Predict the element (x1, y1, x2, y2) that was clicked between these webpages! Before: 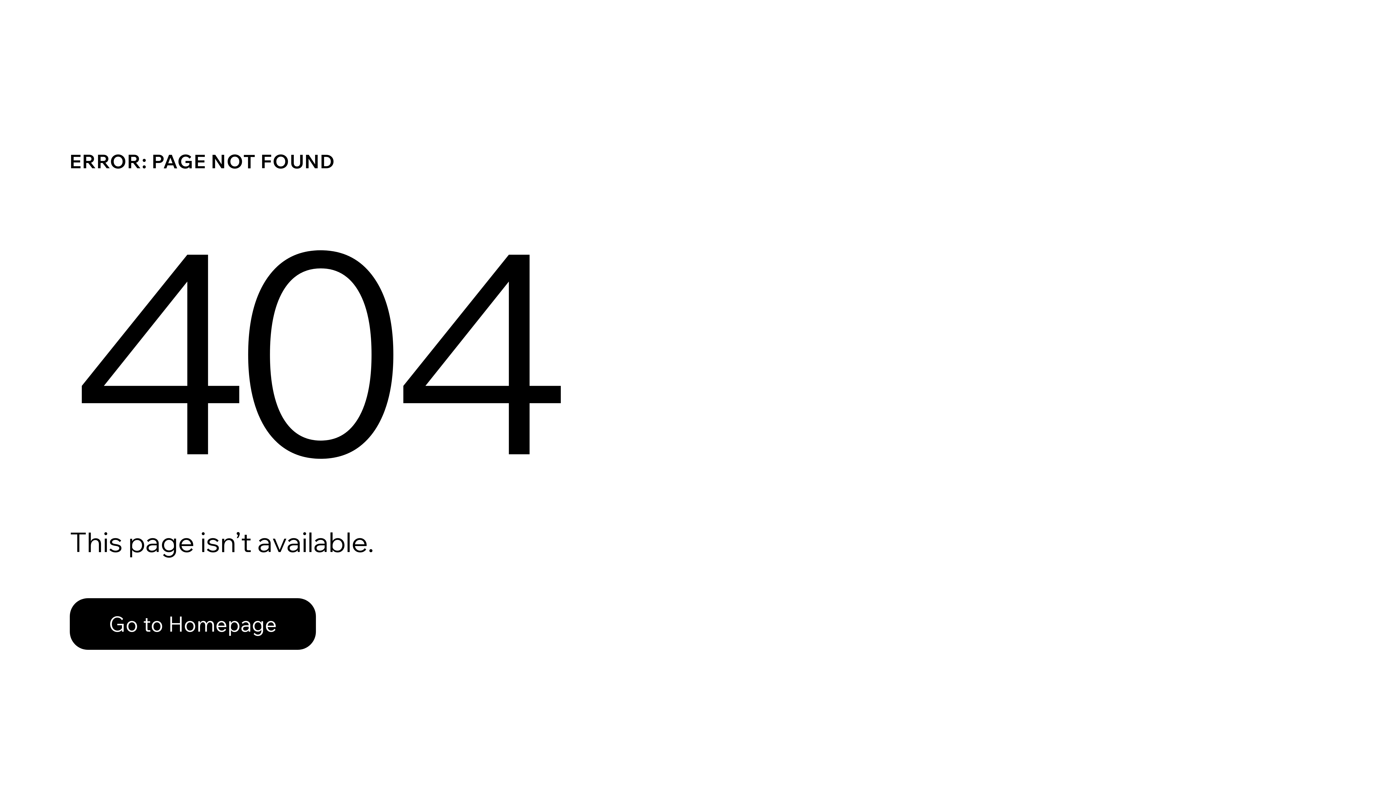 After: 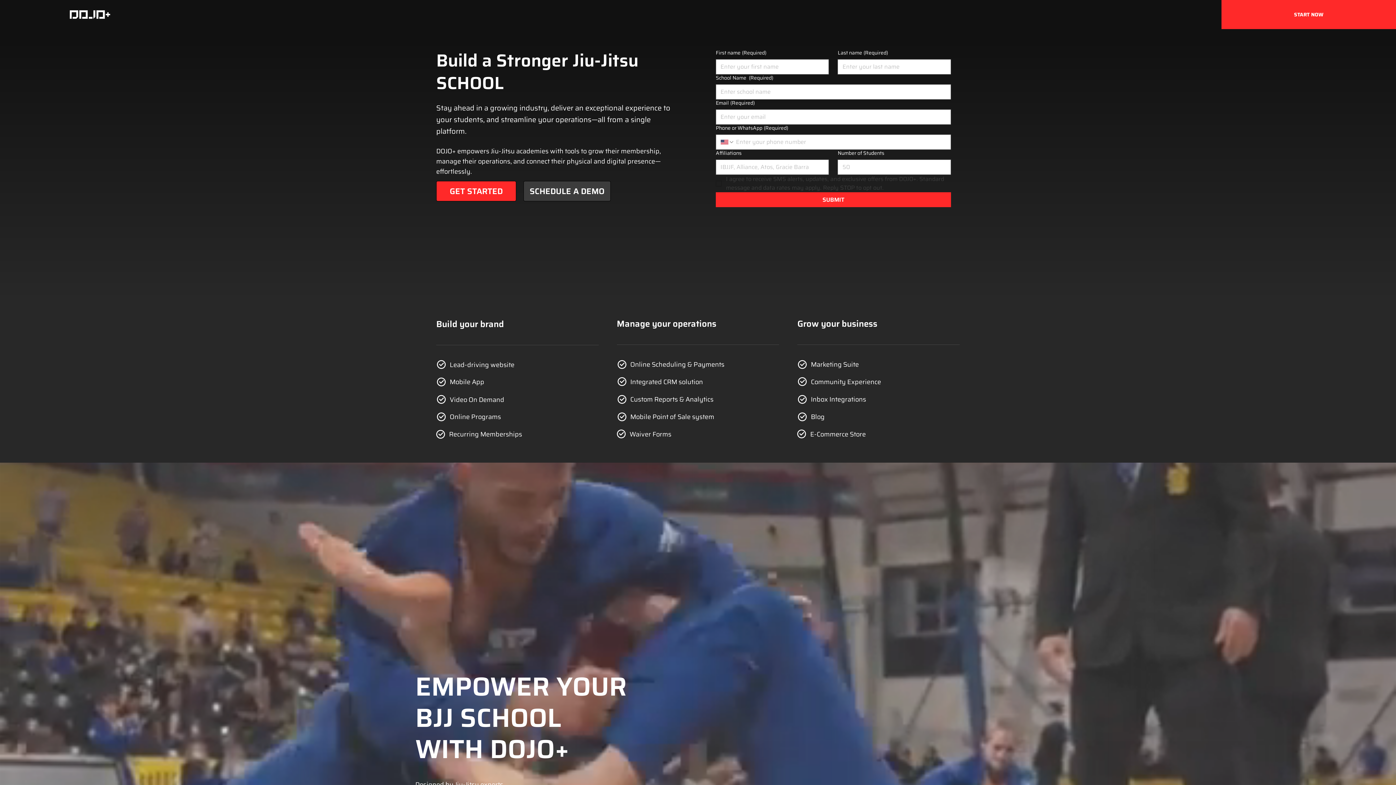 Action: bbox: (69, 582, 768, 659) label: Go to Homepage